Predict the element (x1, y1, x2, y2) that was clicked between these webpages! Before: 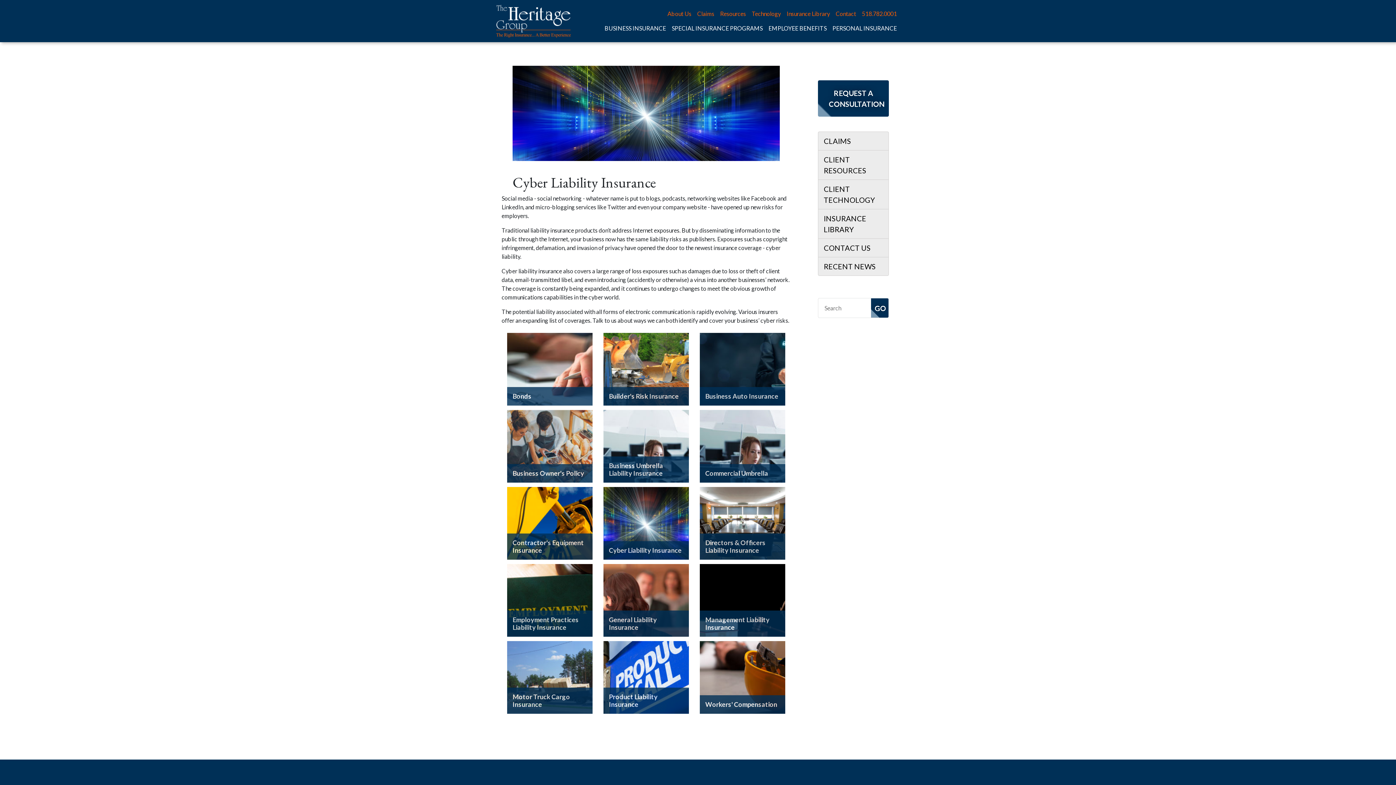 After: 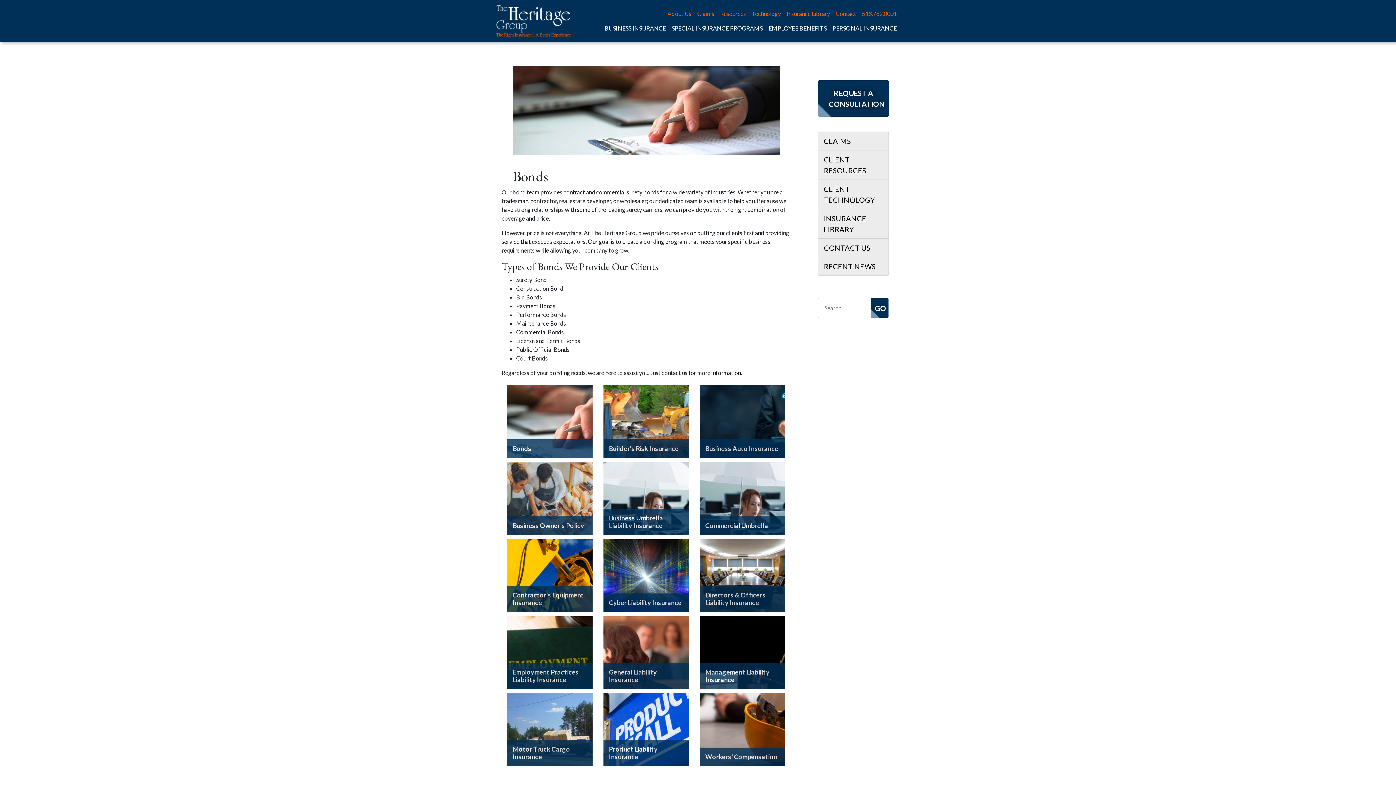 Action: bbox: (507, 333, 592, 405) label: Bonds